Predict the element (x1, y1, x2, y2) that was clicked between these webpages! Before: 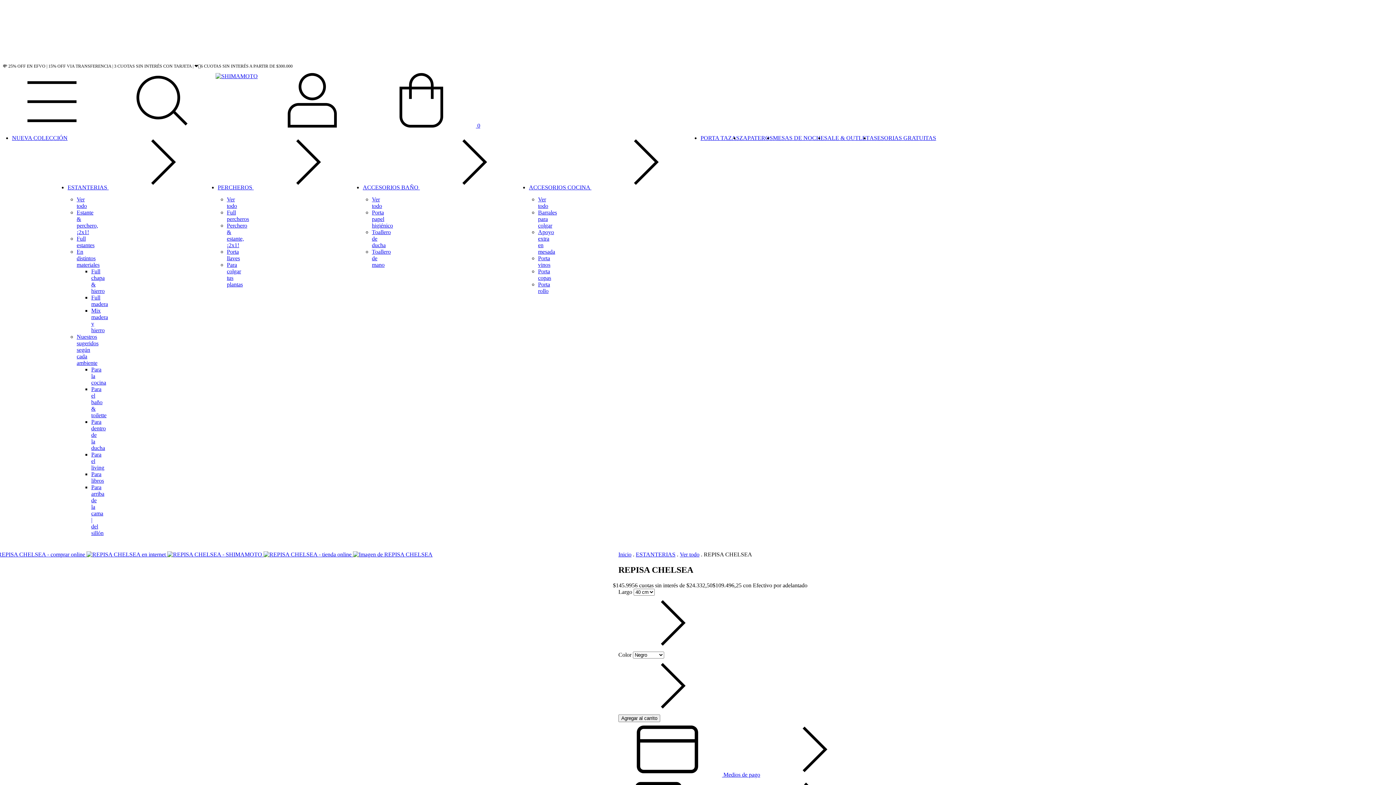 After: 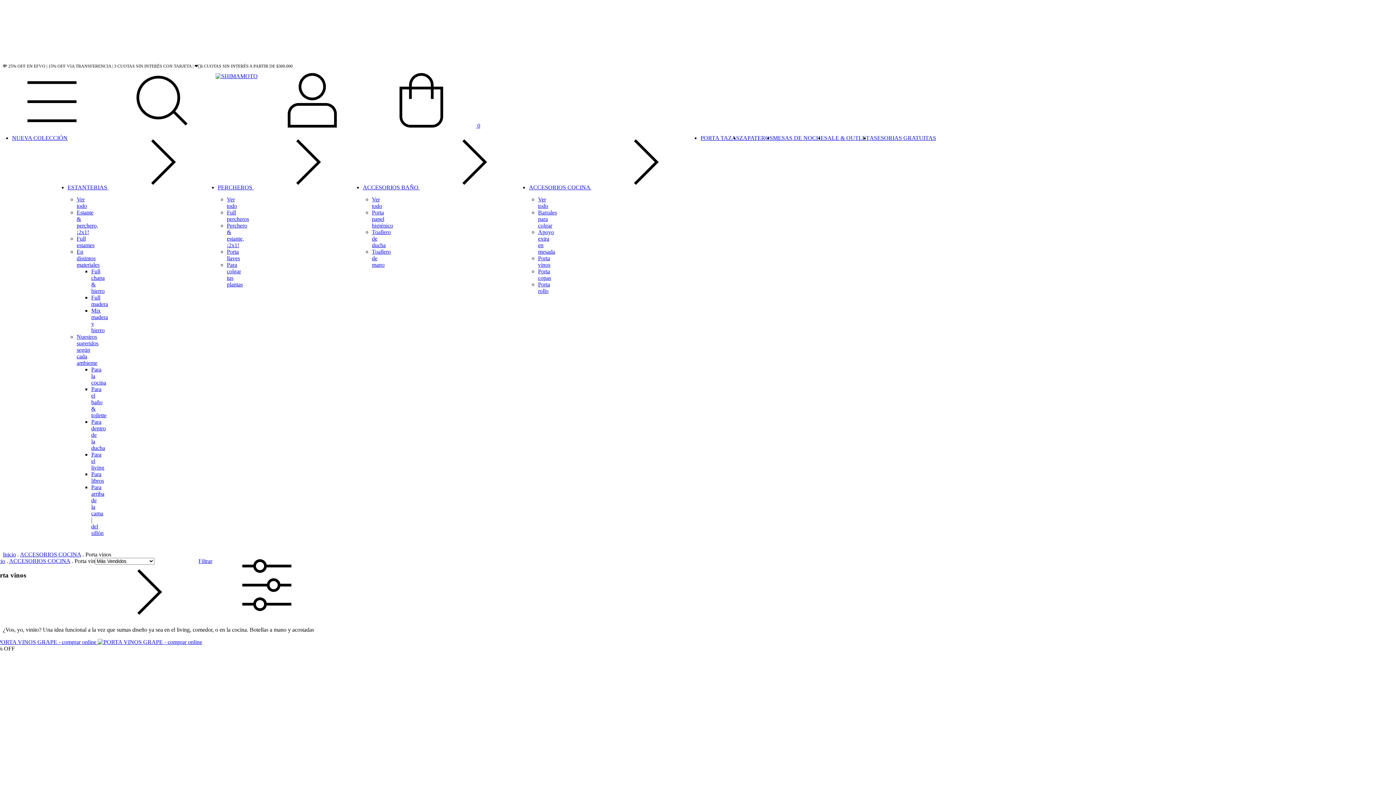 Action: bbox: (538, 255, 550, 268) label: Porta vinos